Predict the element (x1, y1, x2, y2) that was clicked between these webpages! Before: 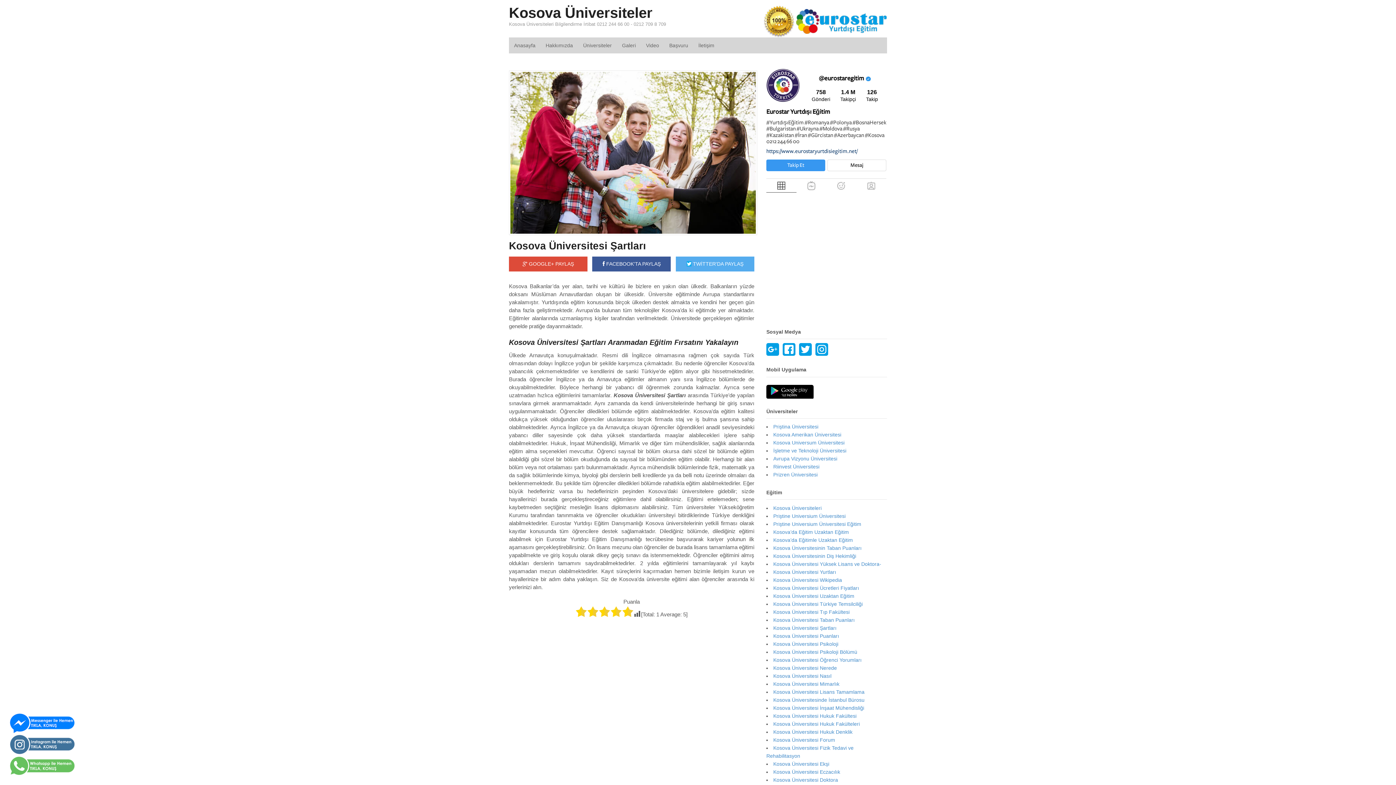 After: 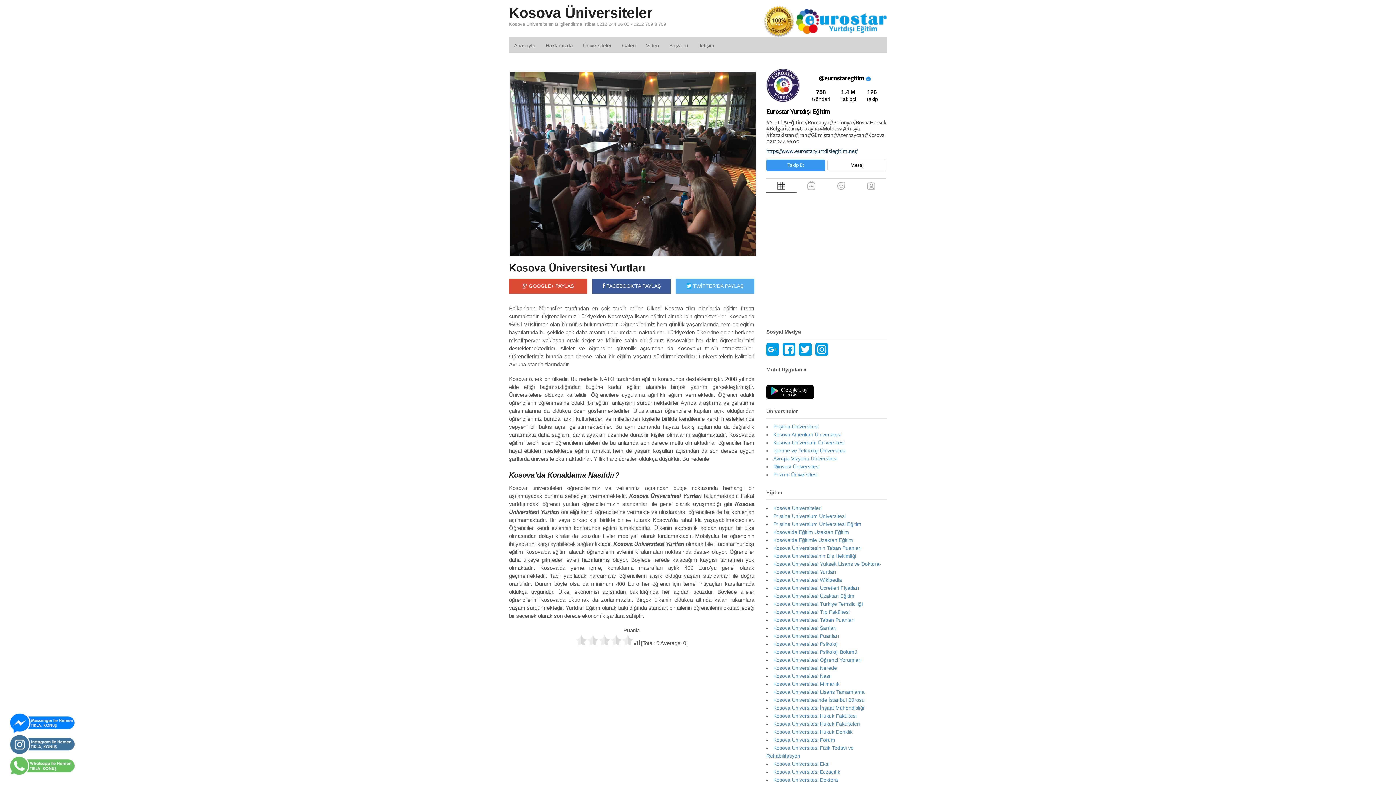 Action: bbox: (773, 569, 836, 575) label: Kosova Üniversitesi Yurtları